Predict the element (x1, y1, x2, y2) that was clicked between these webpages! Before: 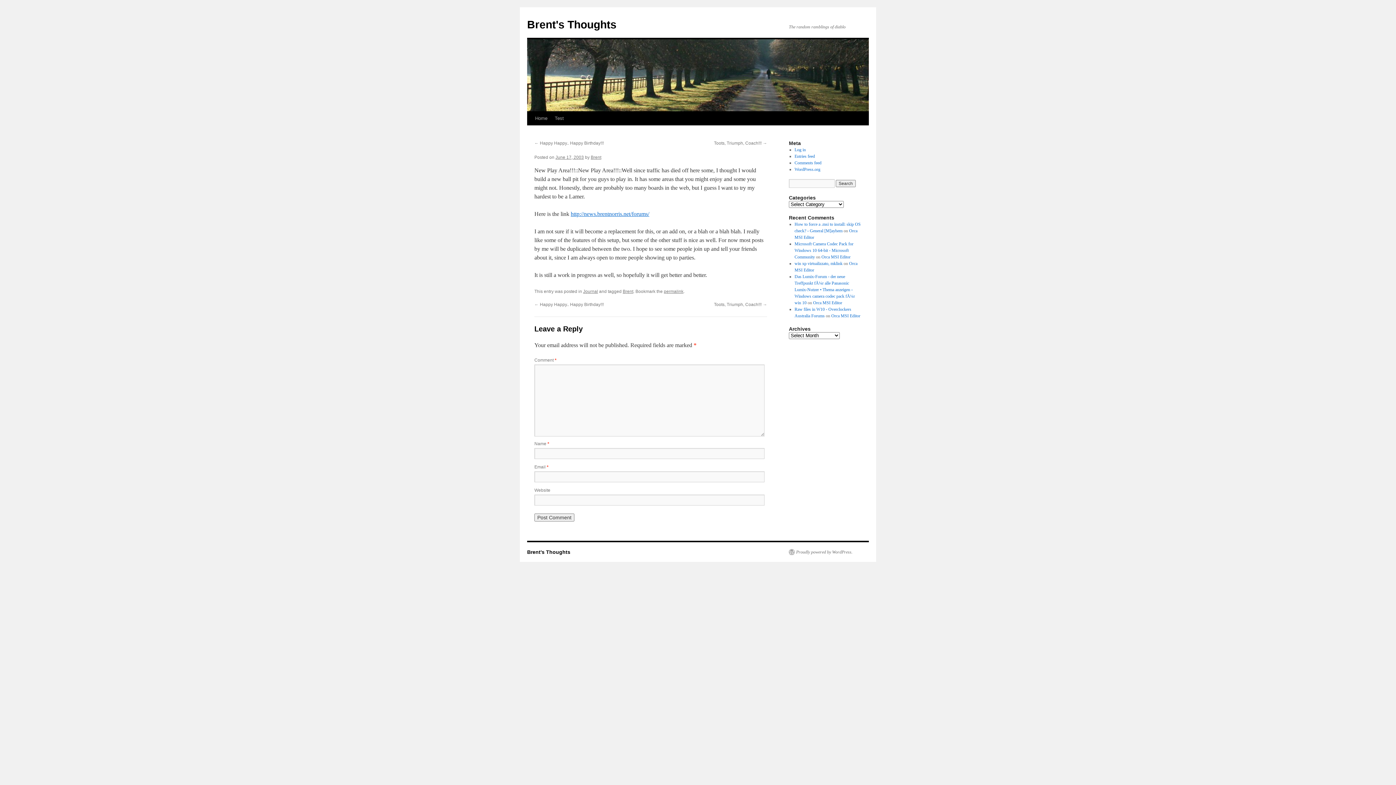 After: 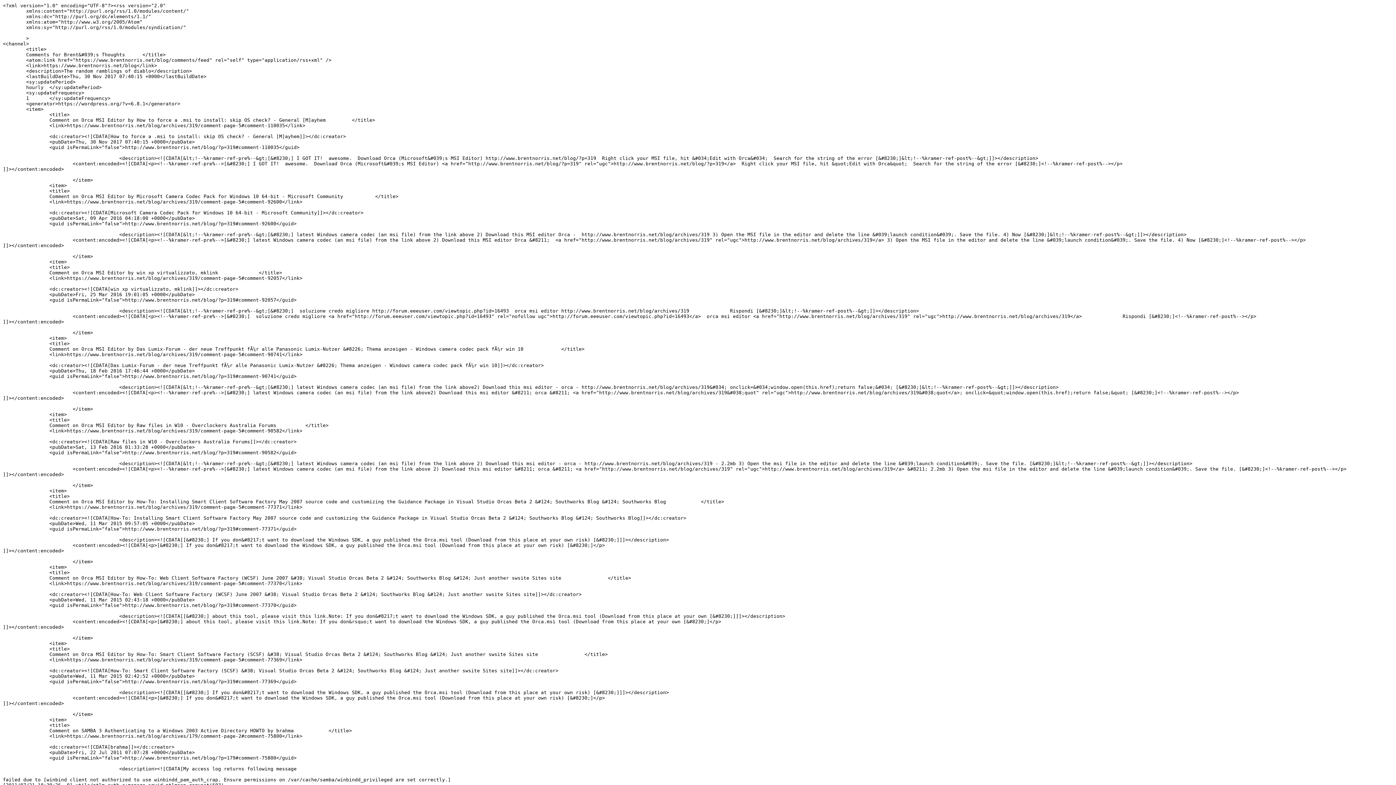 Action: label: Comments feed bbox: (794, 160, 821, 165)